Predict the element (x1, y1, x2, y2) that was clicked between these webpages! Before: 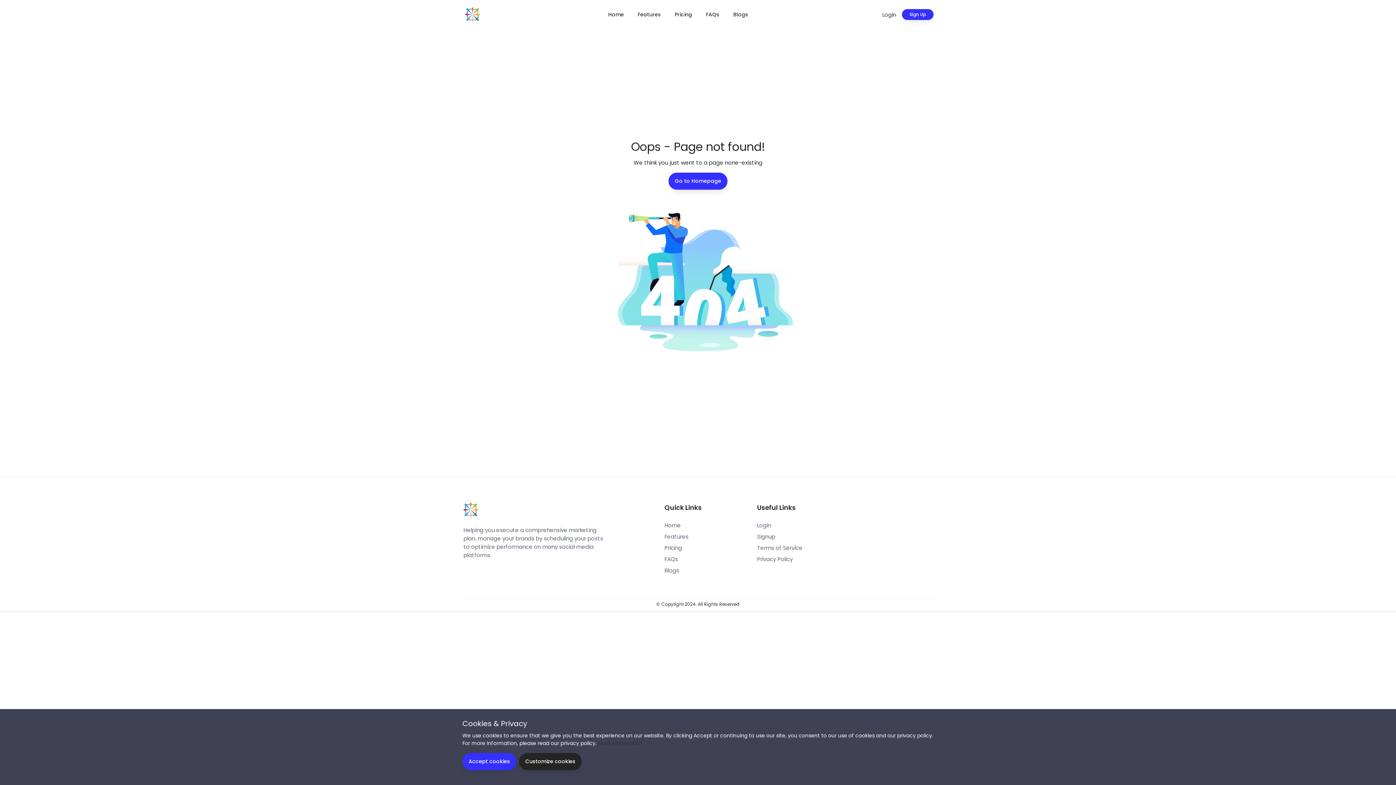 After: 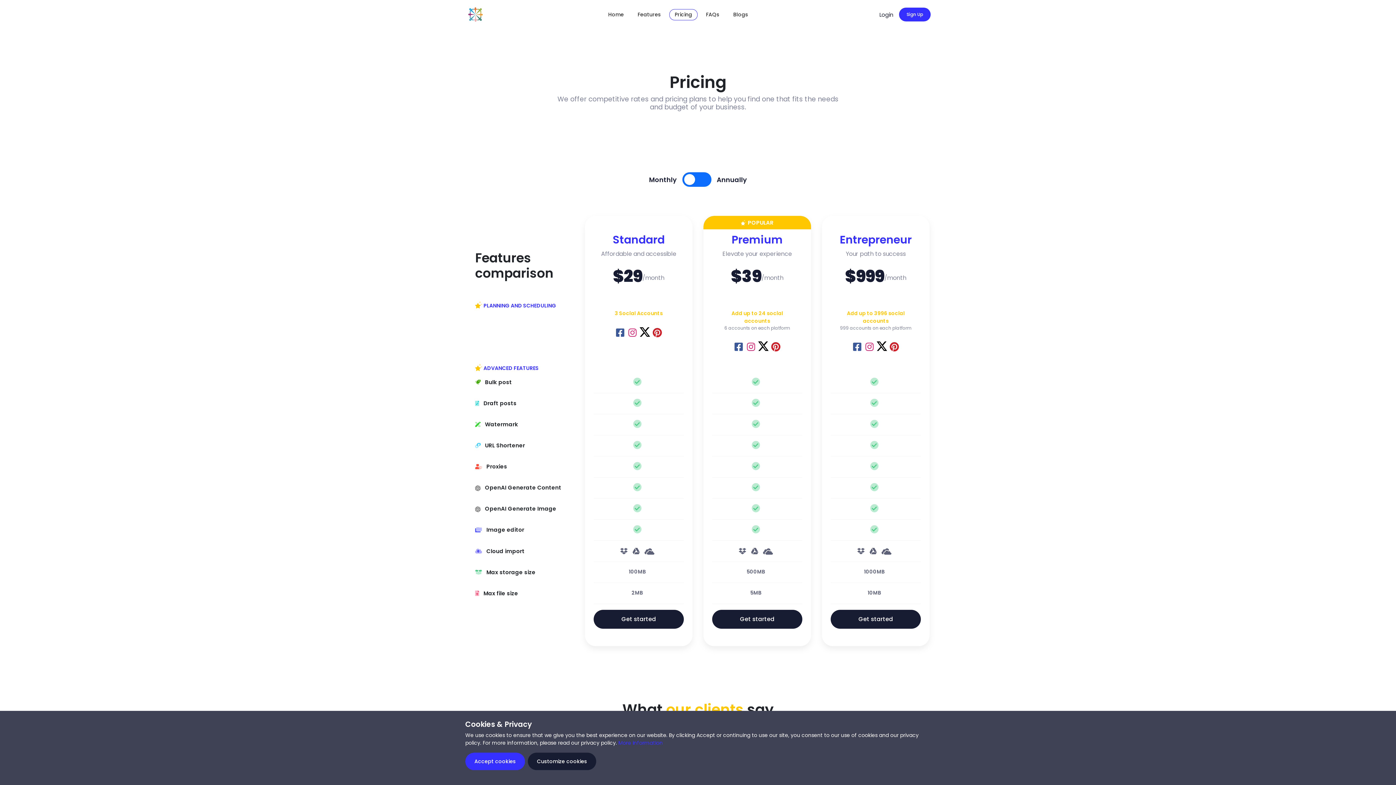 Action: label: Pricing bbox: (669, 8, 697, 20)